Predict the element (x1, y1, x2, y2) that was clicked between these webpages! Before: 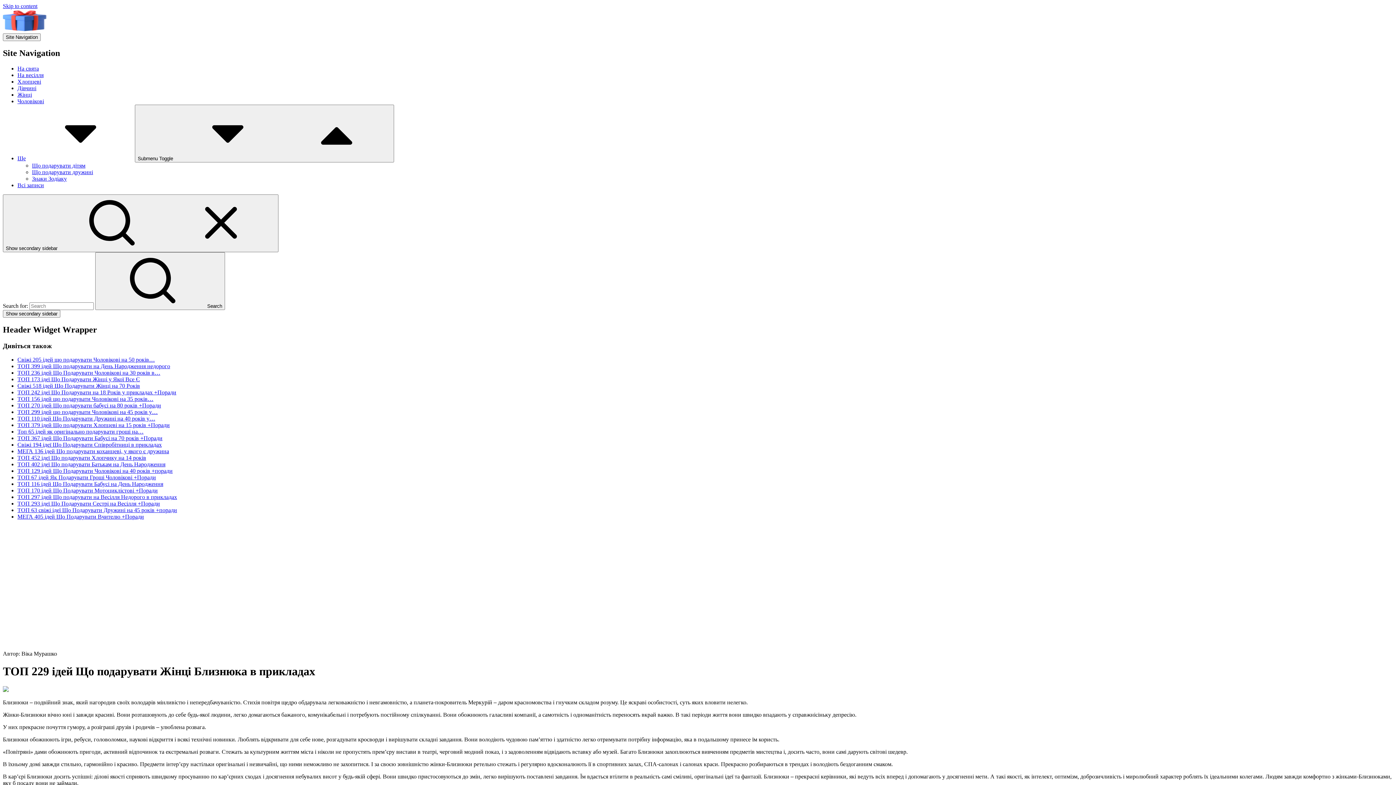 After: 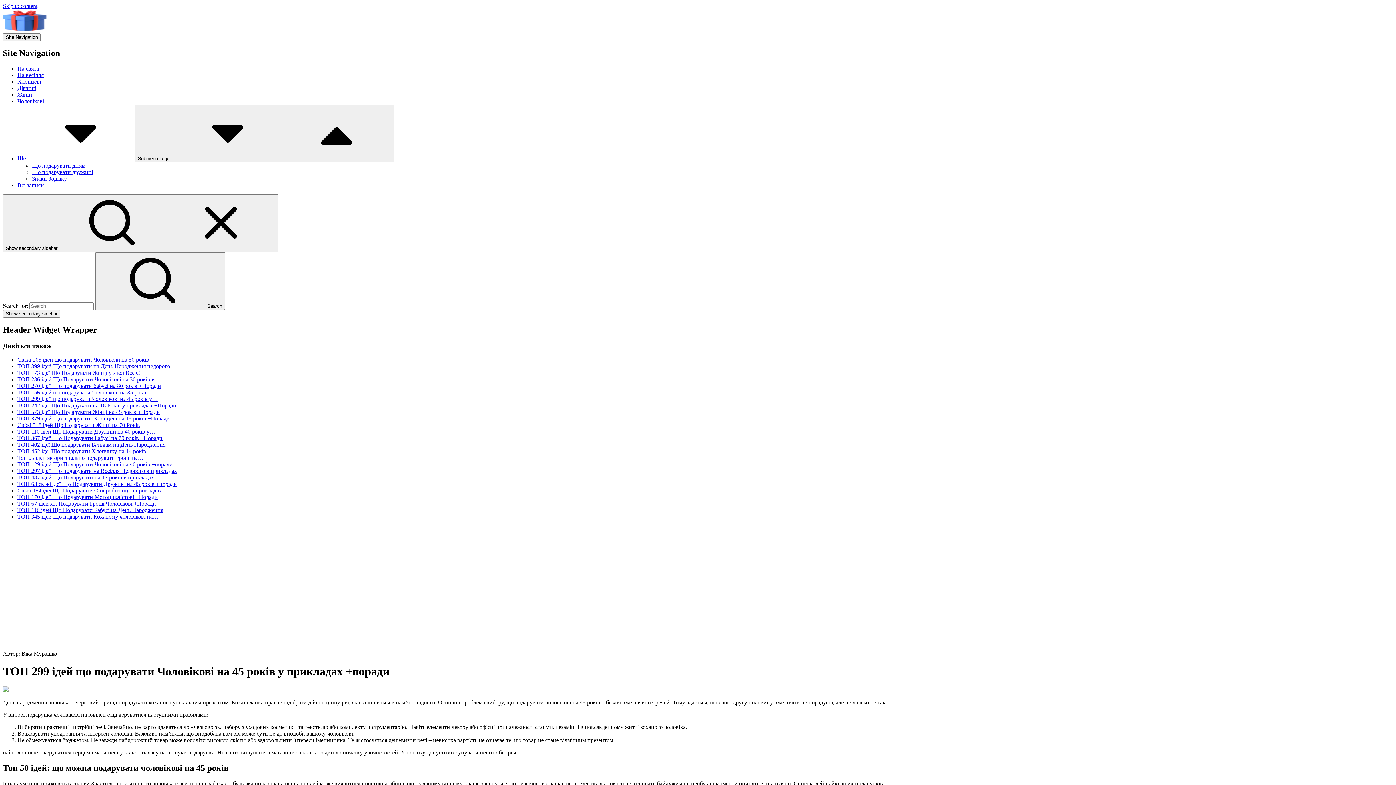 Action: label: ТОП 299 ідей що подарувати Чоловікові на 45 років у… bbox: (17, 409, 157, 415)